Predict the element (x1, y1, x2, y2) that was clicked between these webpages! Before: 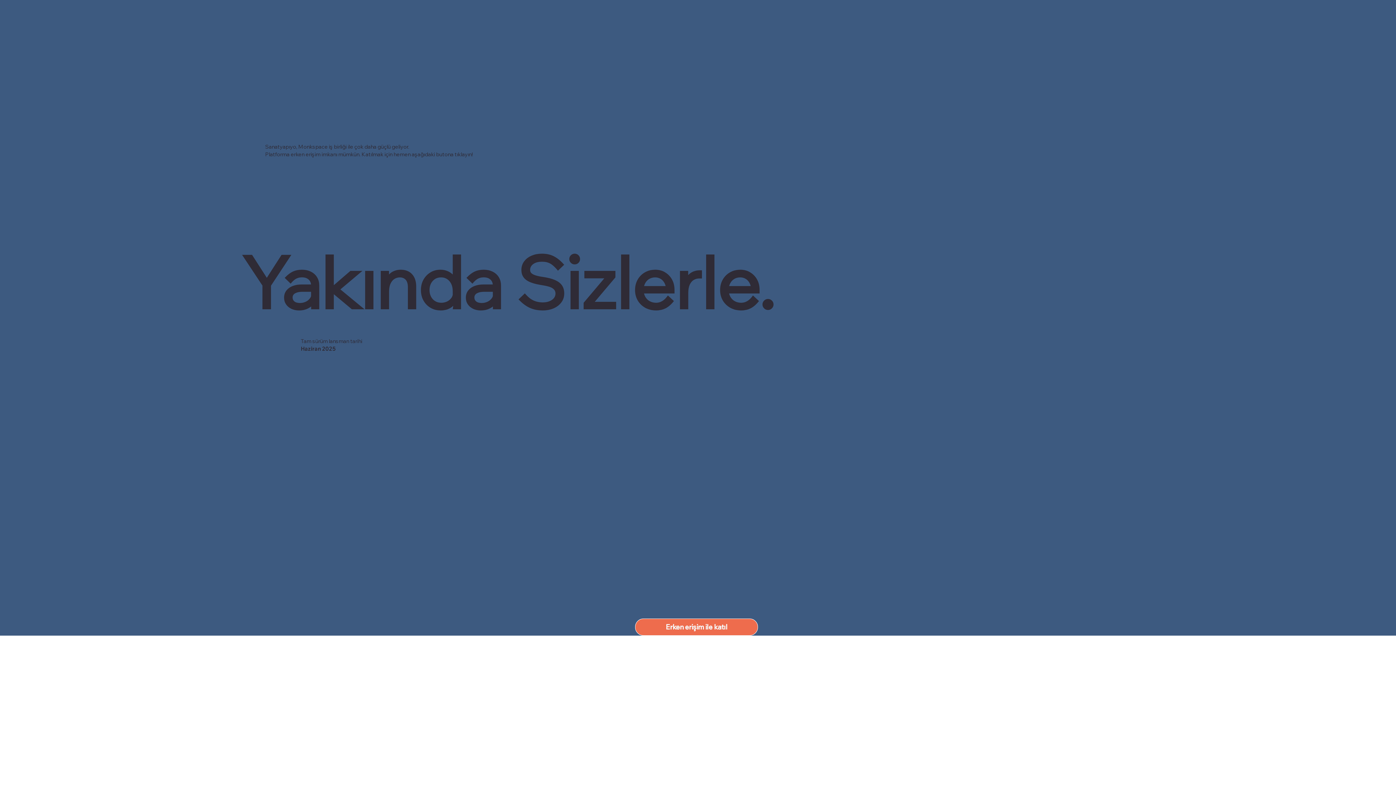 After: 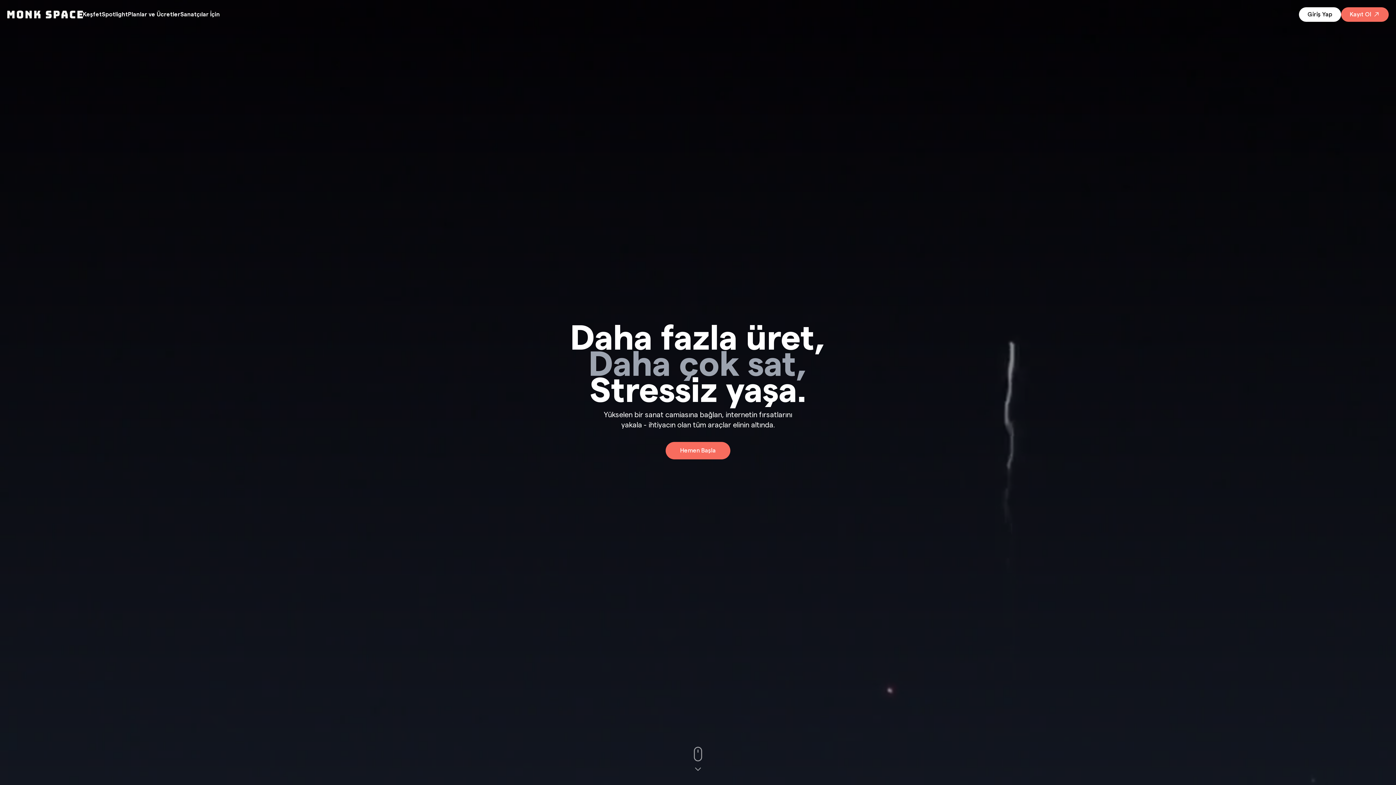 Action: label: Erken erişim ile katıl bbox: (635, 618, 758, 635)